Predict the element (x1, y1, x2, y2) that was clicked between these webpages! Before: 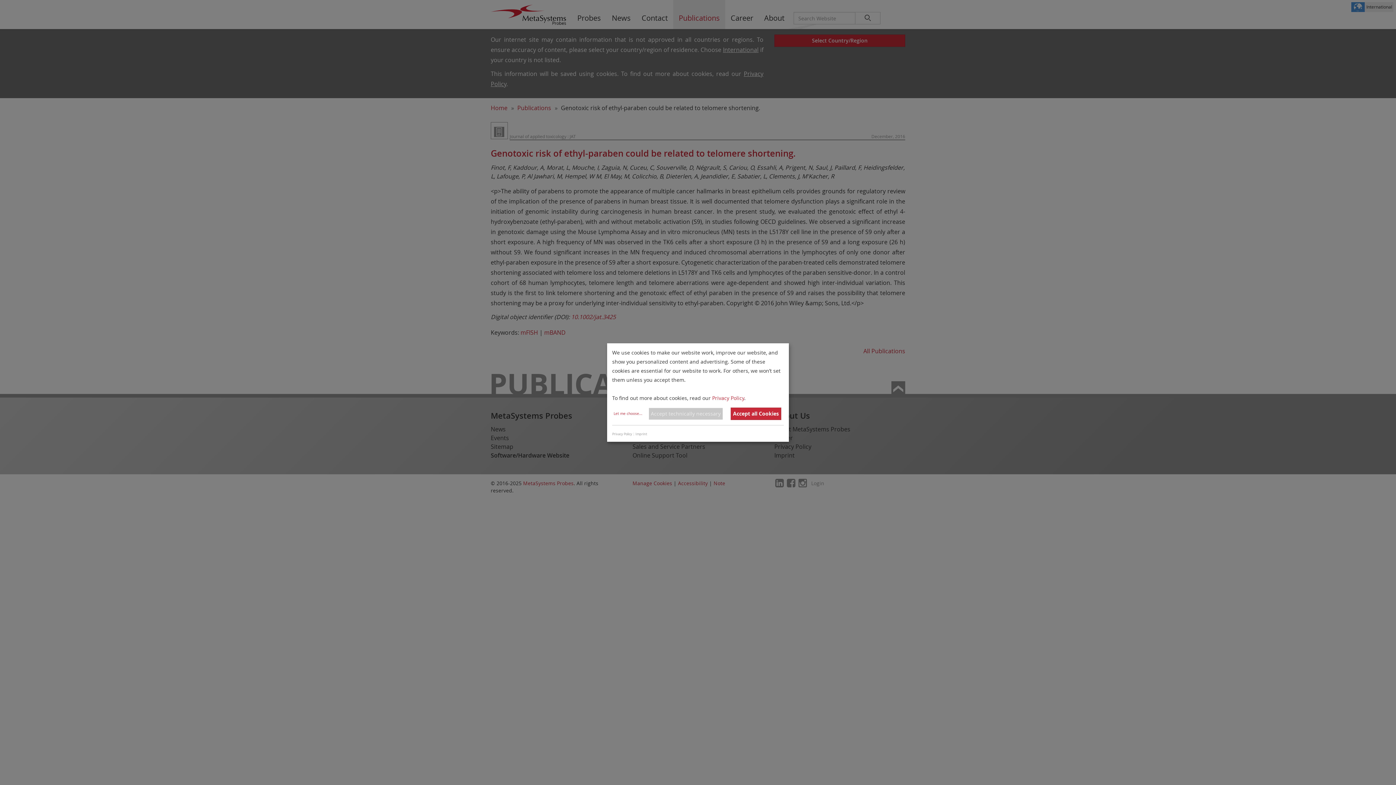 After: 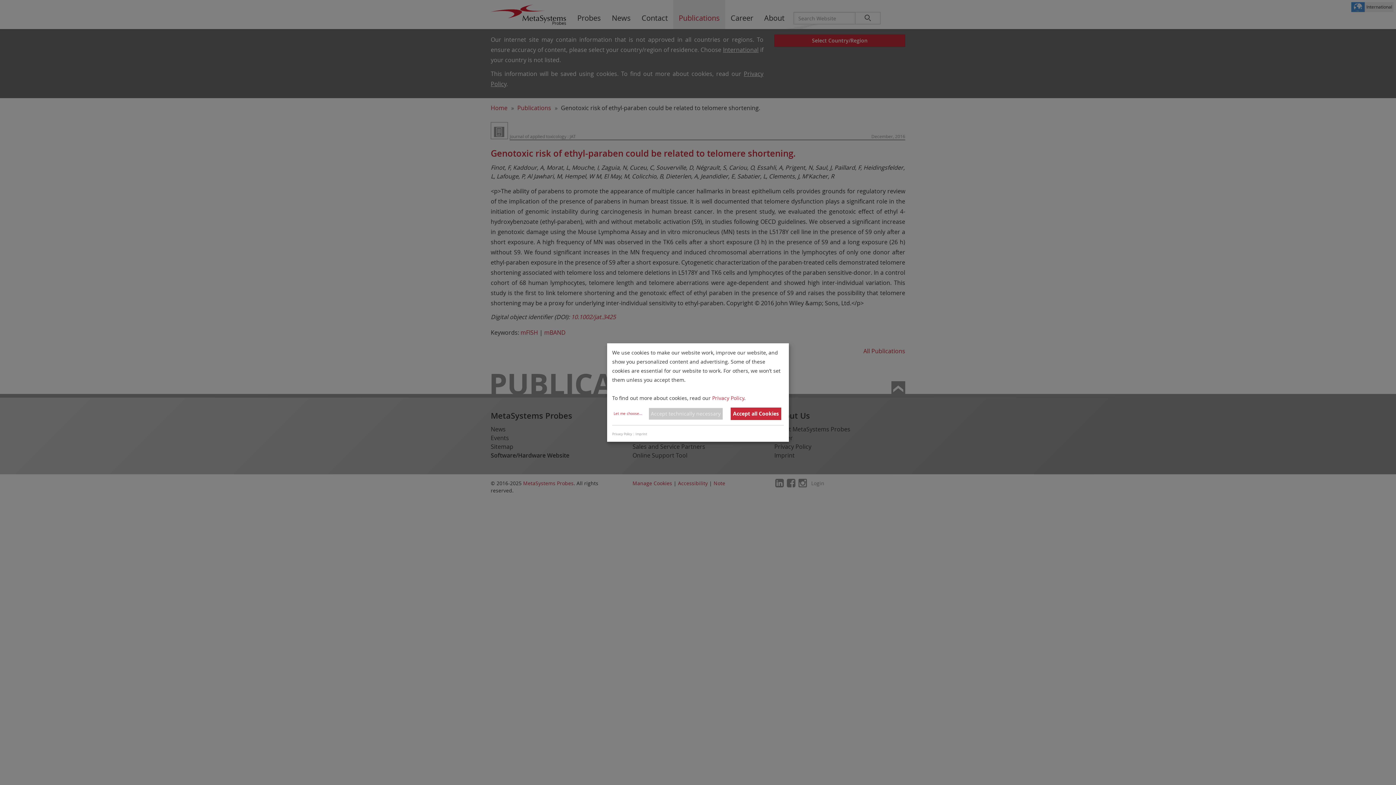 Action: label: Privacy Policy bbox: (712, 394, 744, 401)